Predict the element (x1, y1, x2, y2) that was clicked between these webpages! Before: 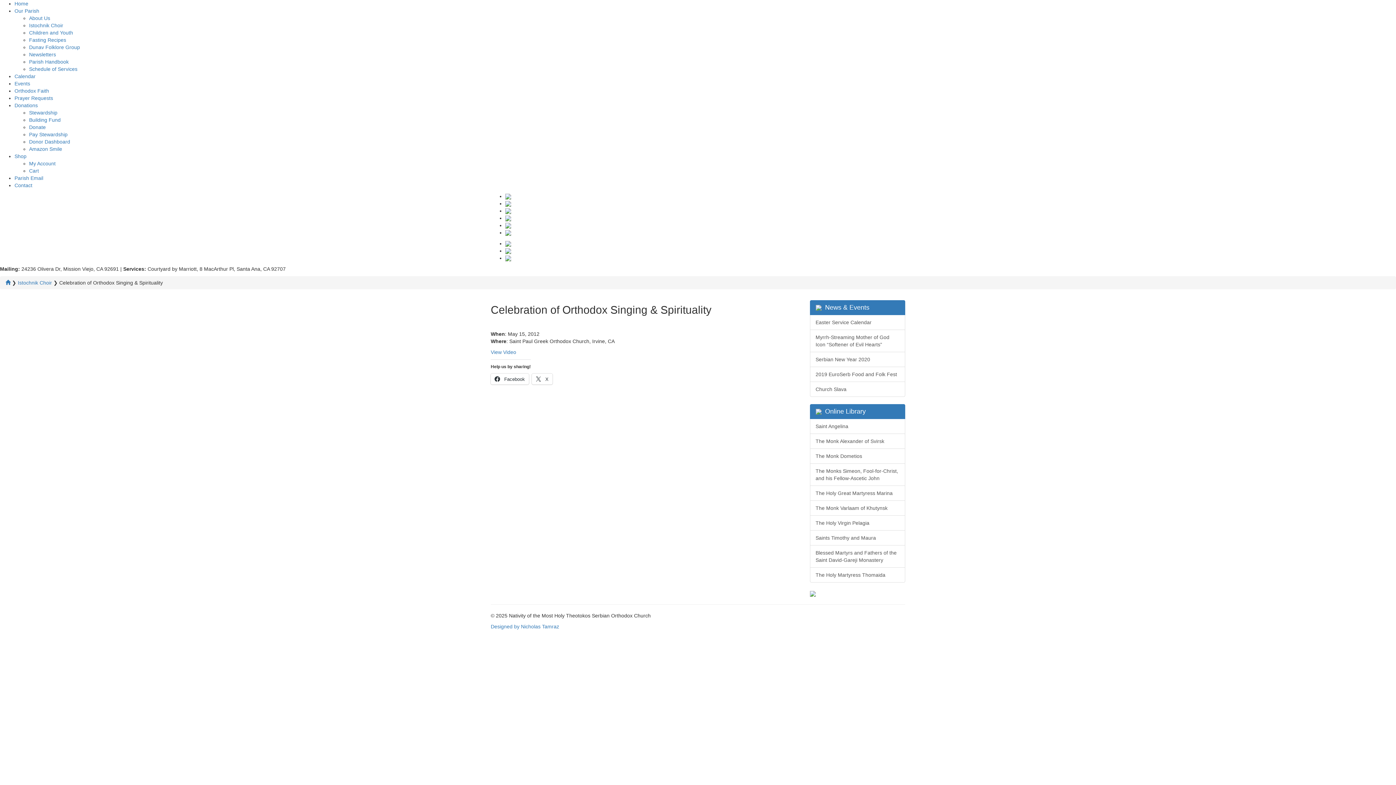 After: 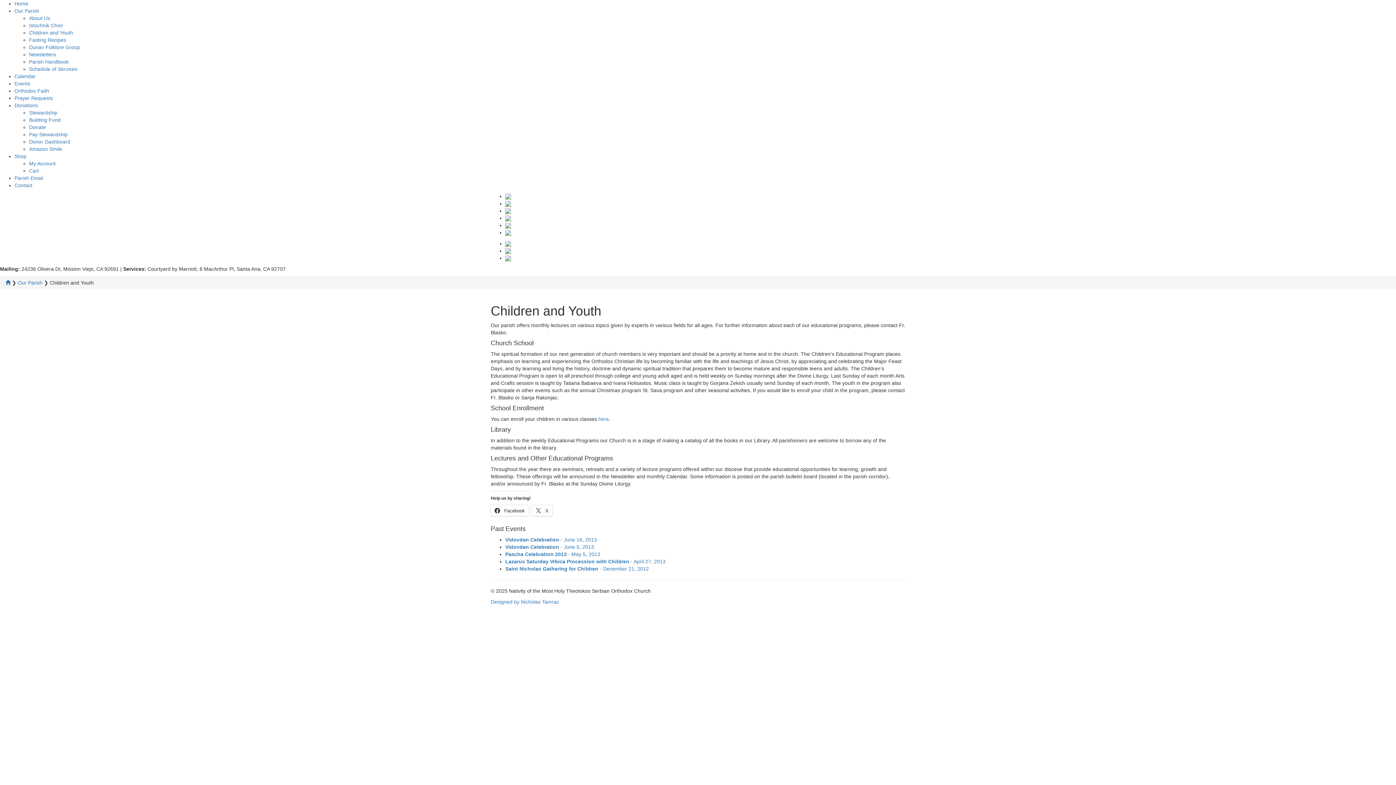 Action: label: Children and Youth bbox: (29, 29, 73, 35)